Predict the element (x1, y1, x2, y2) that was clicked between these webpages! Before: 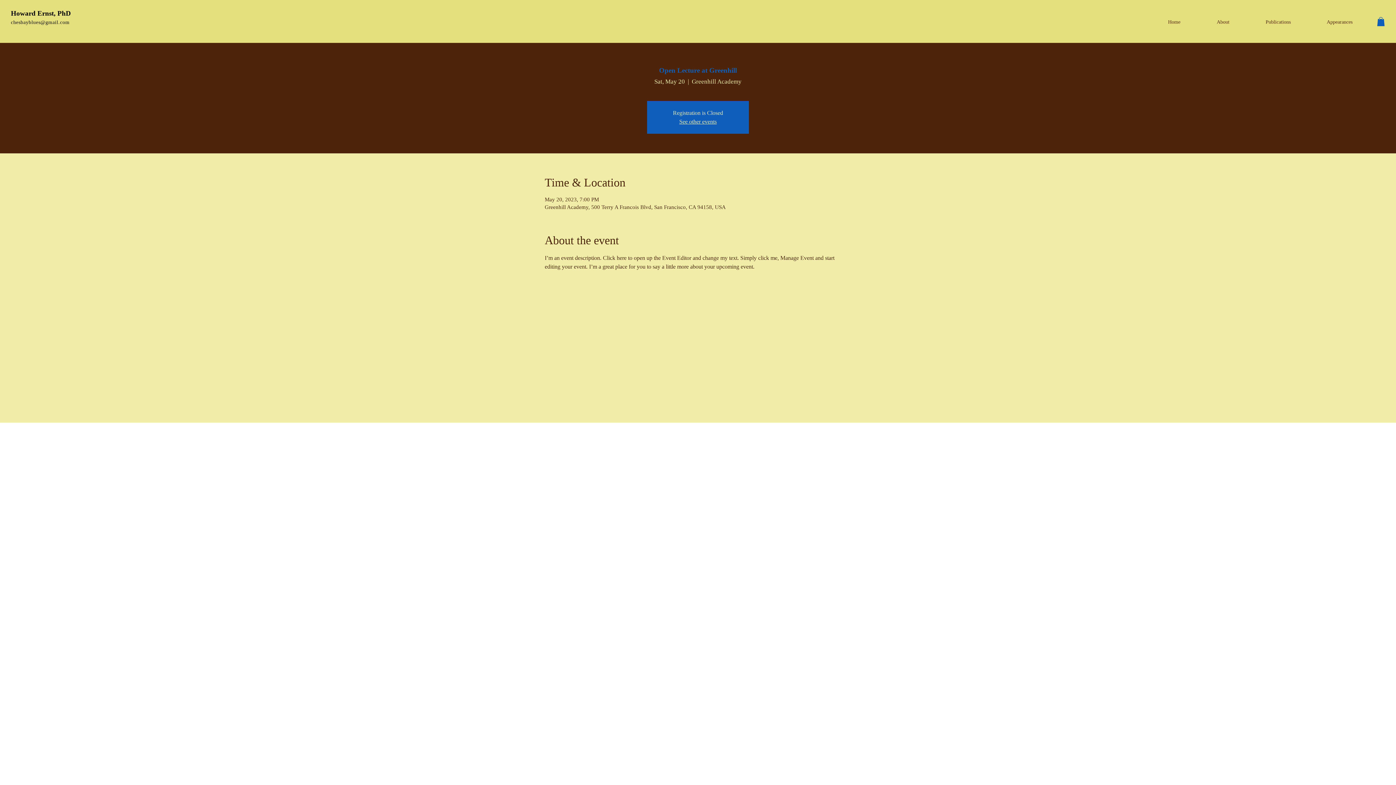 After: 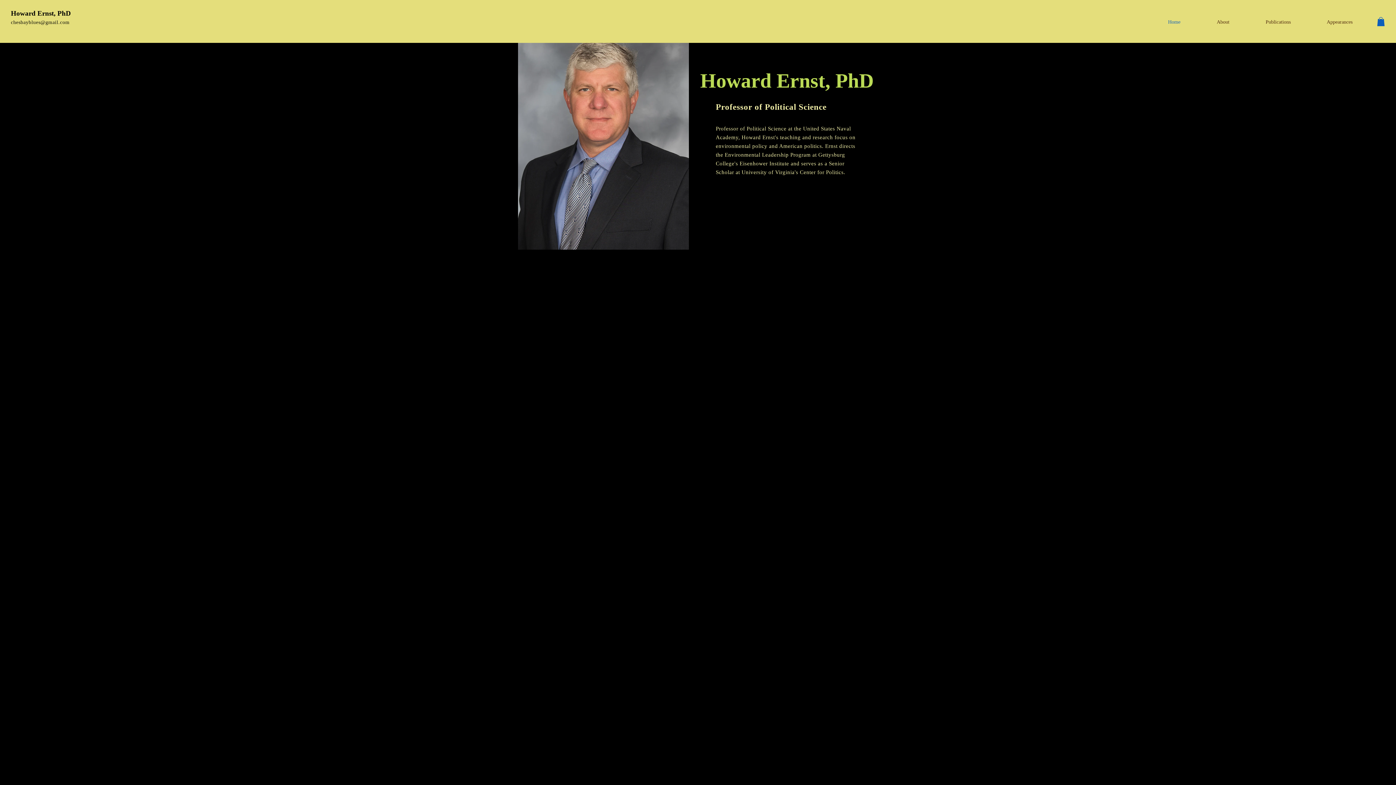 Action: label: See other events bbox: (679, 118, 716, 124)